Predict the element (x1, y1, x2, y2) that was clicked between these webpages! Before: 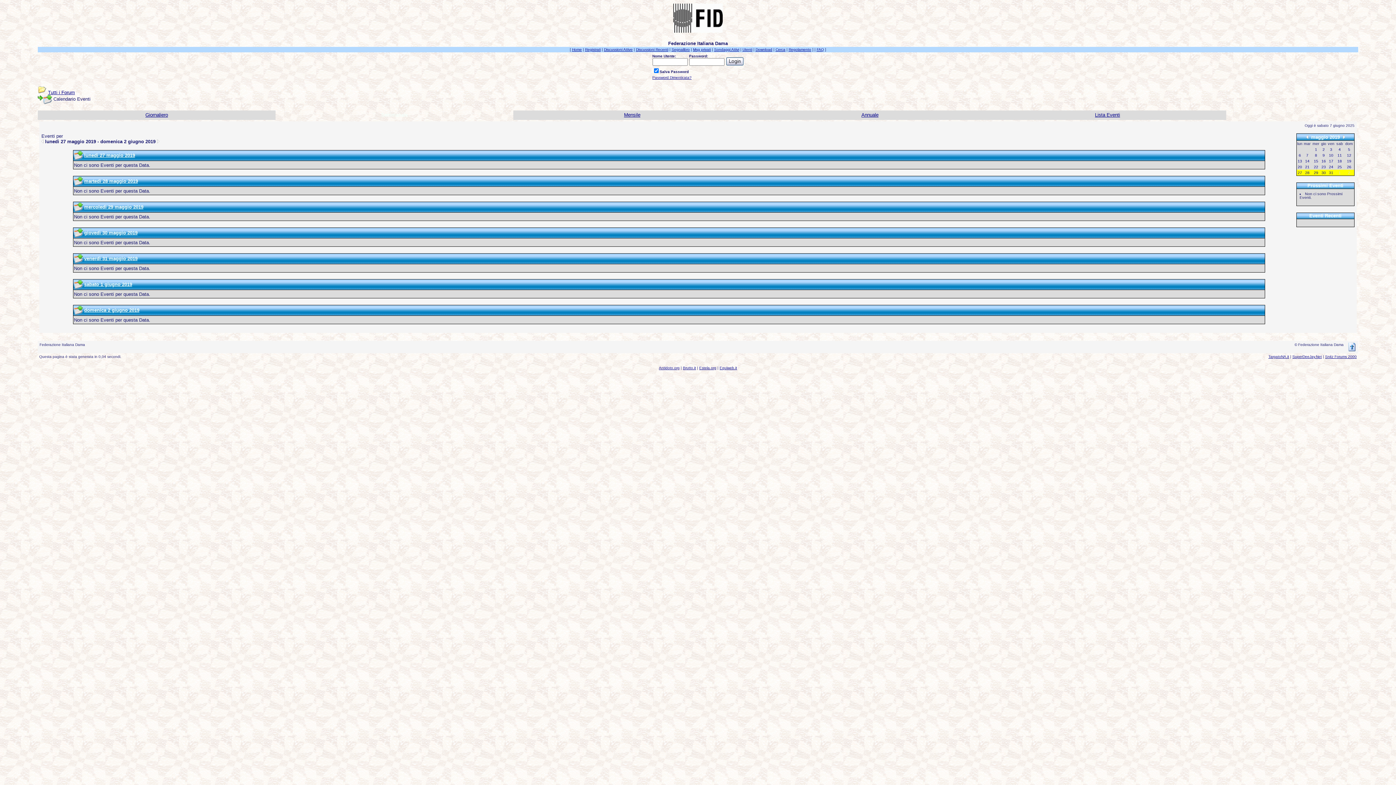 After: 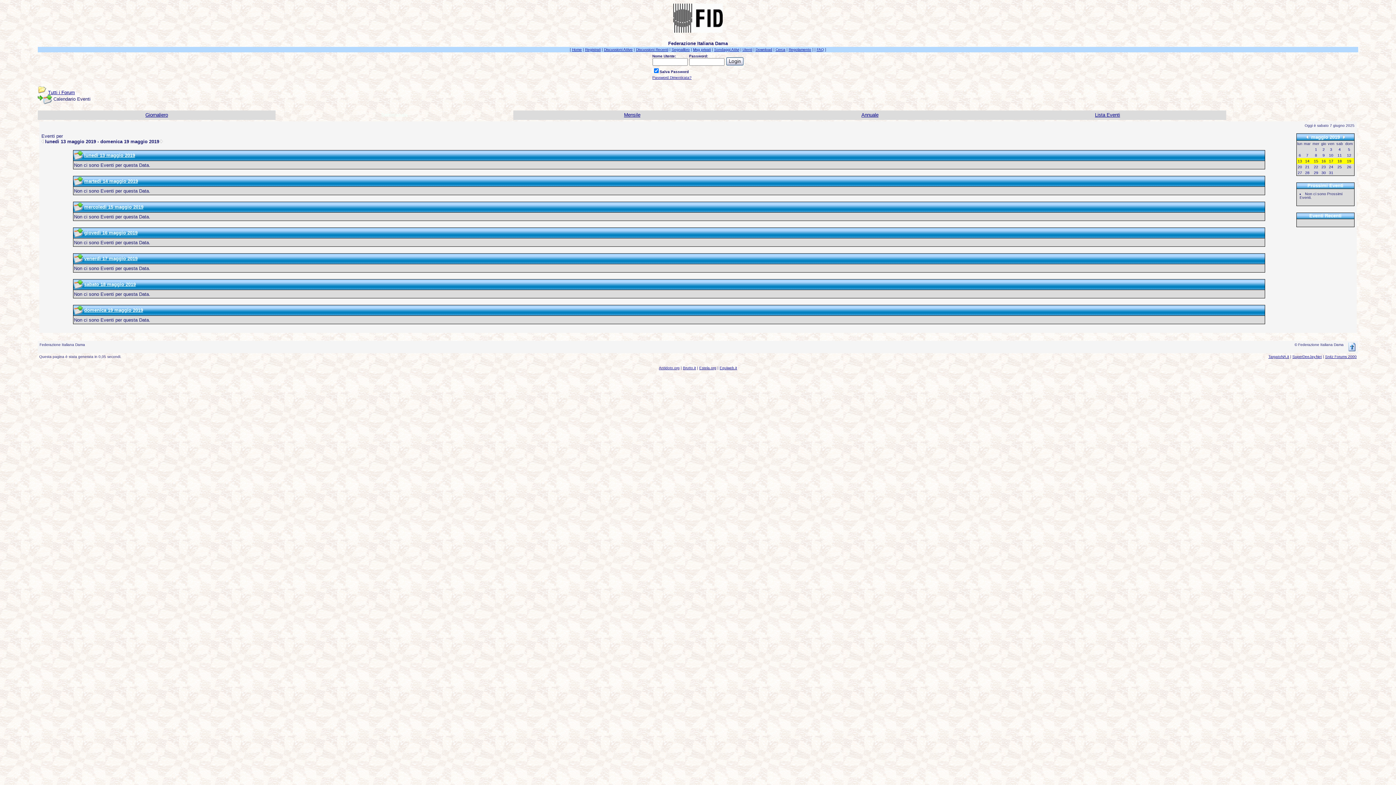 Action: label: 15 bbox: (1314, 158, 1318, 163)